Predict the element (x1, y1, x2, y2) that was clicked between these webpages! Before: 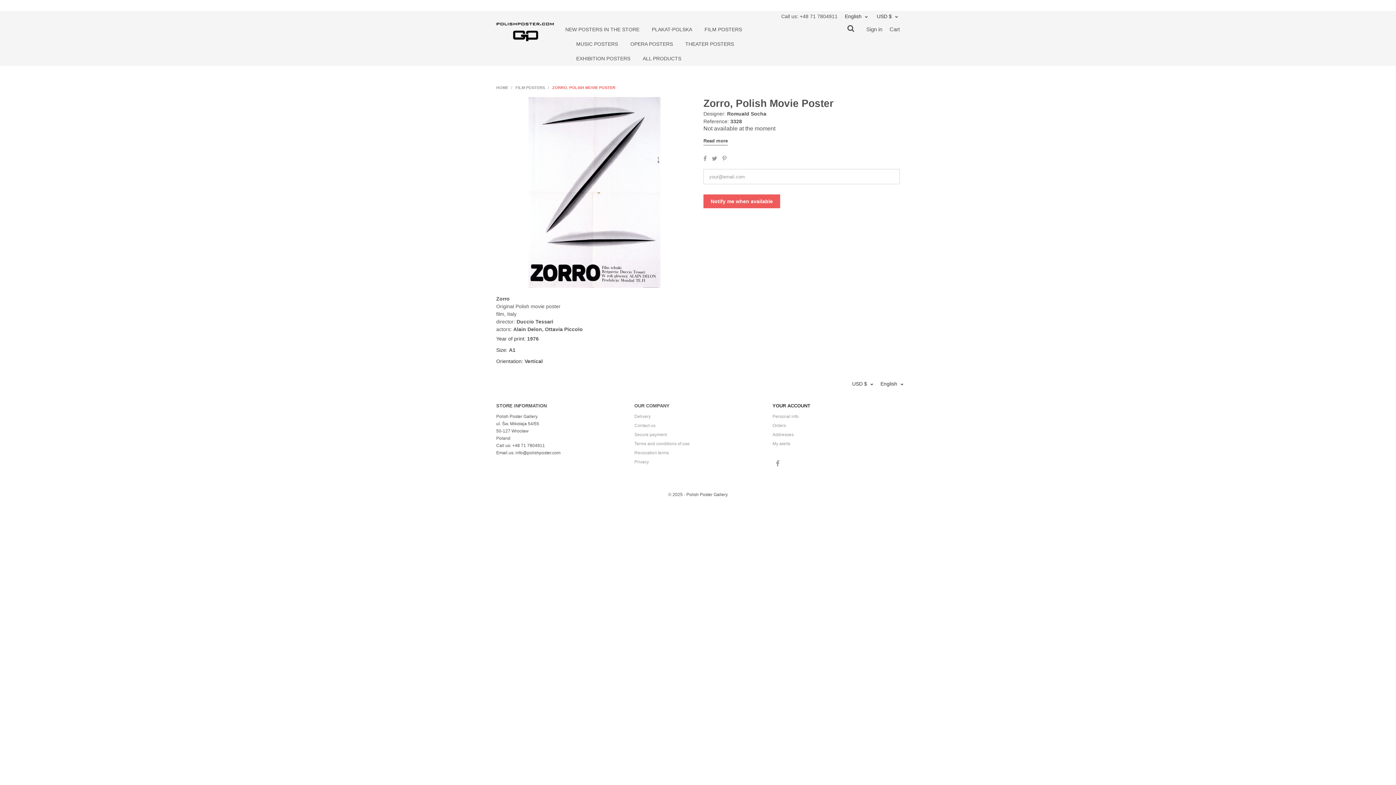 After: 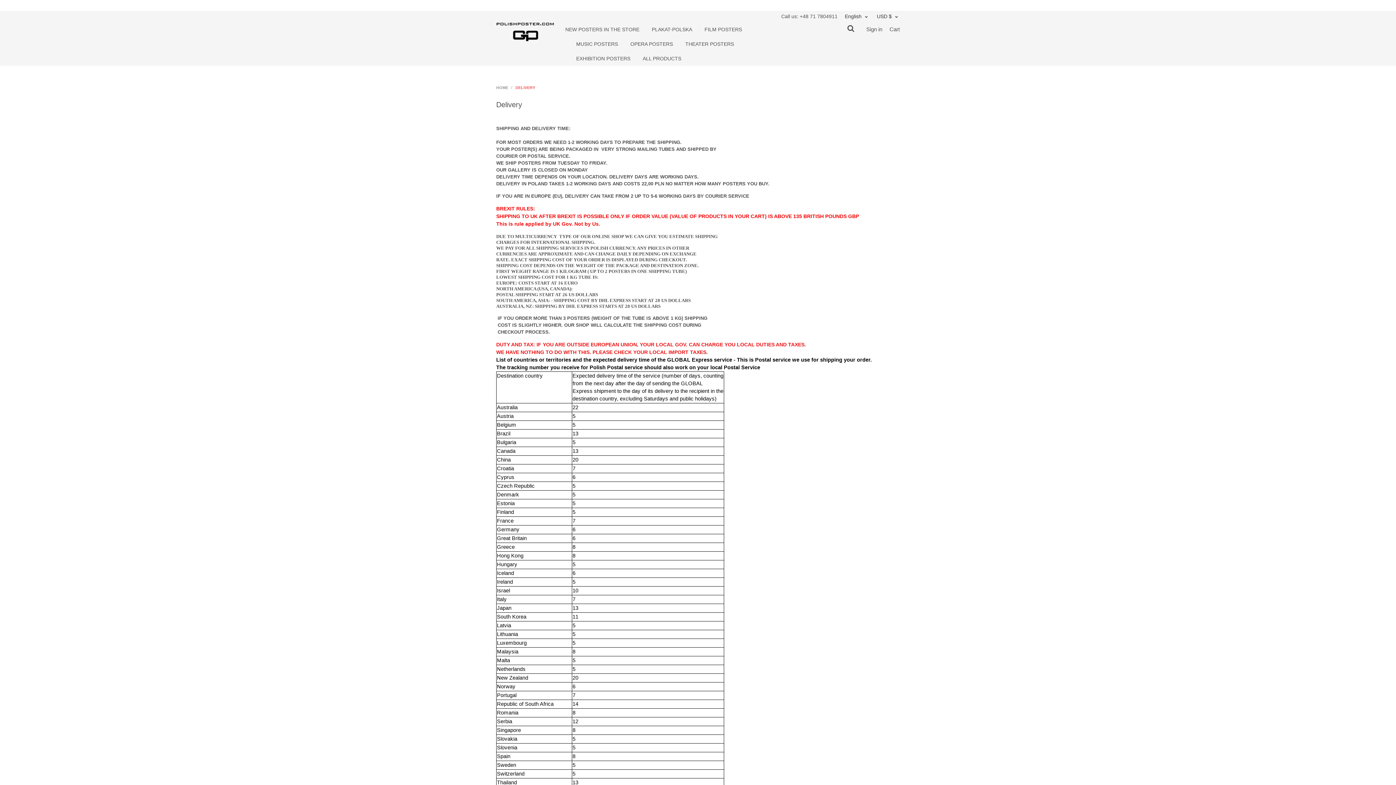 Action: label: Delivery bbox: (634, 414, 650, 420)